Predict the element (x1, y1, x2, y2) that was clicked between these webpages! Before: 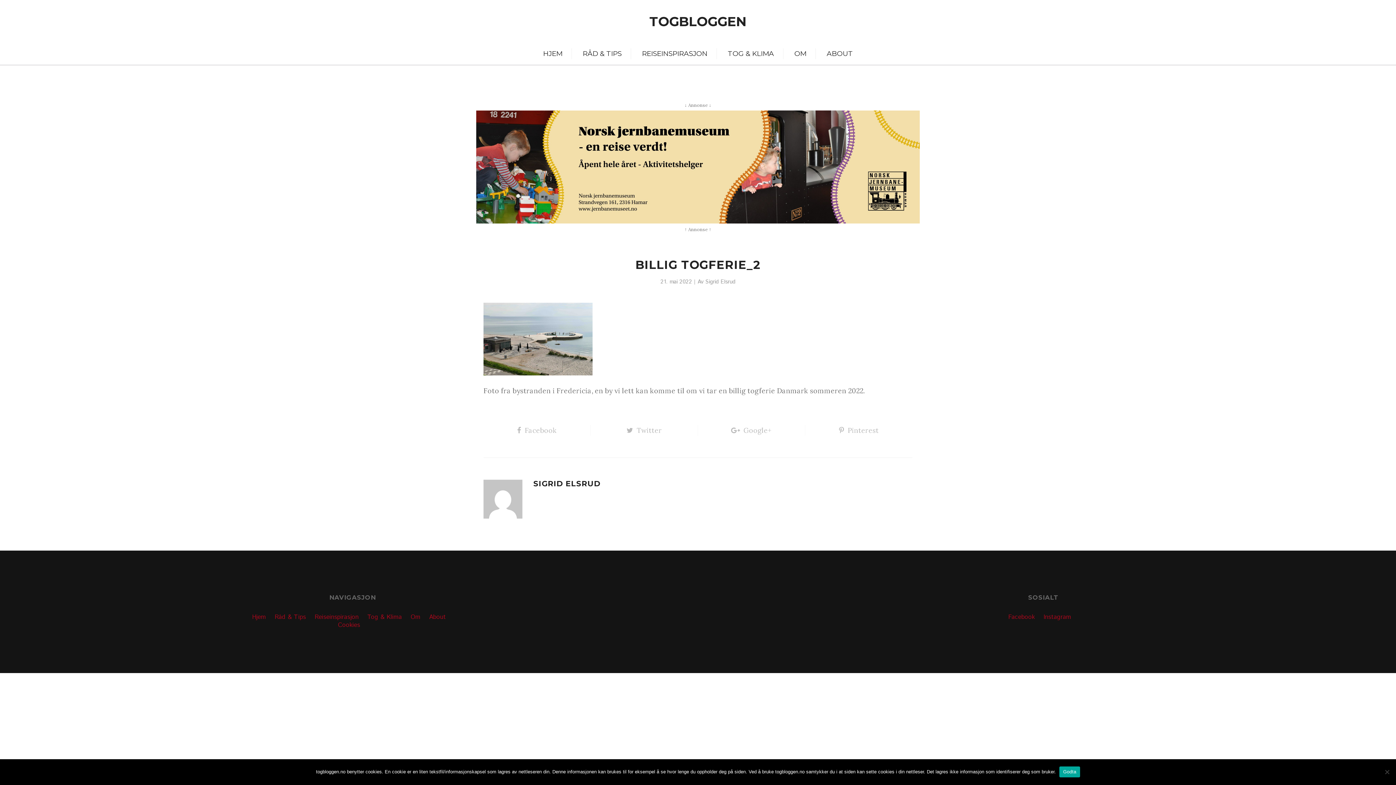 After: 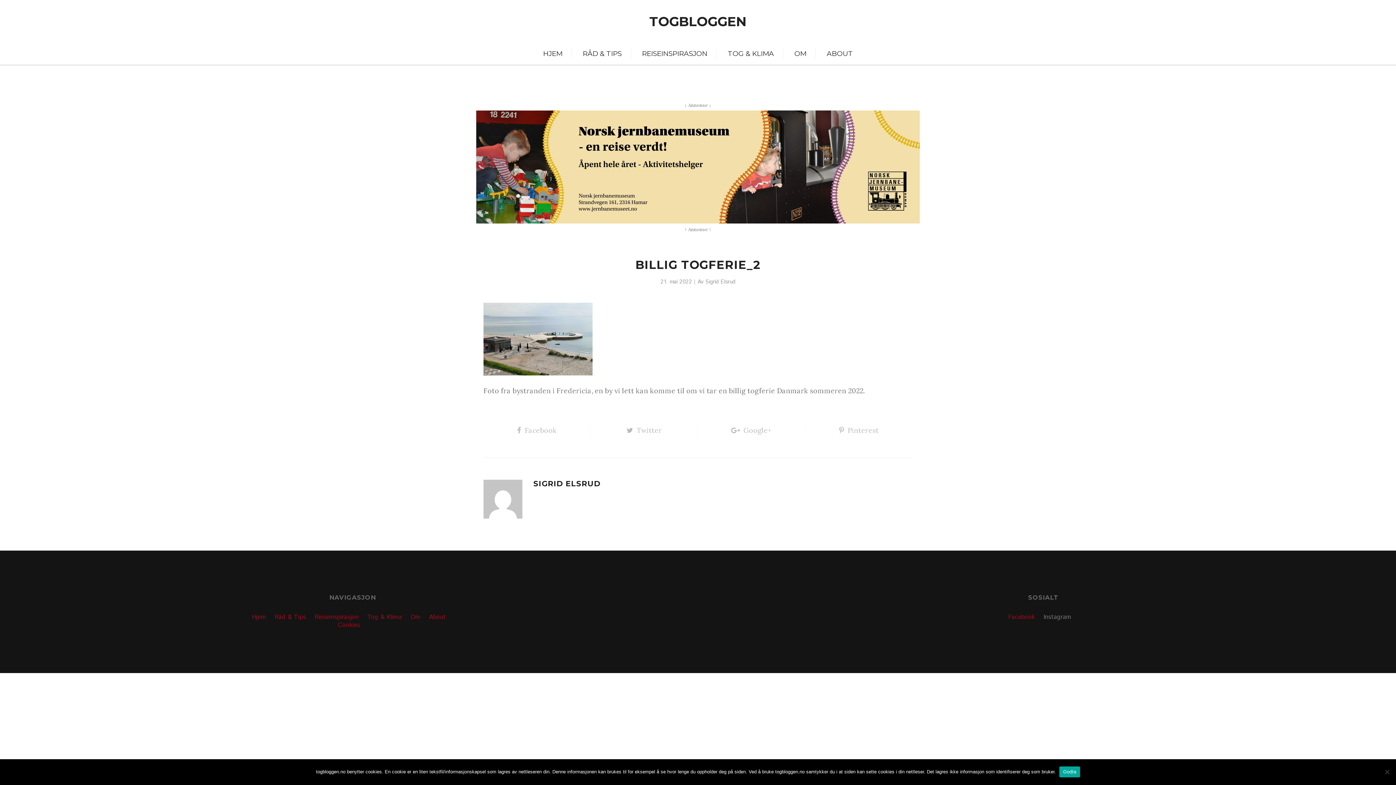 Action: label: Instagram bbox: (1043, 613, 1071, 621)